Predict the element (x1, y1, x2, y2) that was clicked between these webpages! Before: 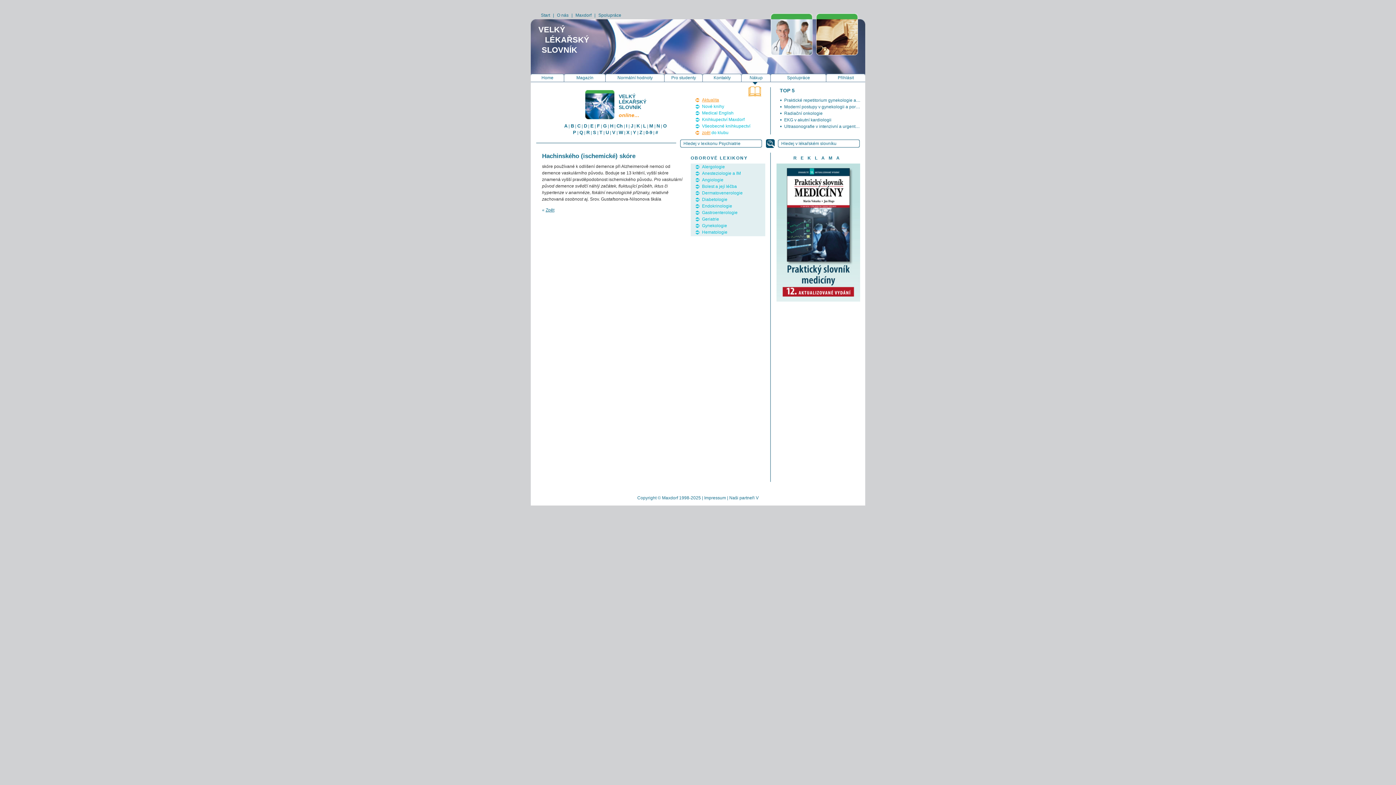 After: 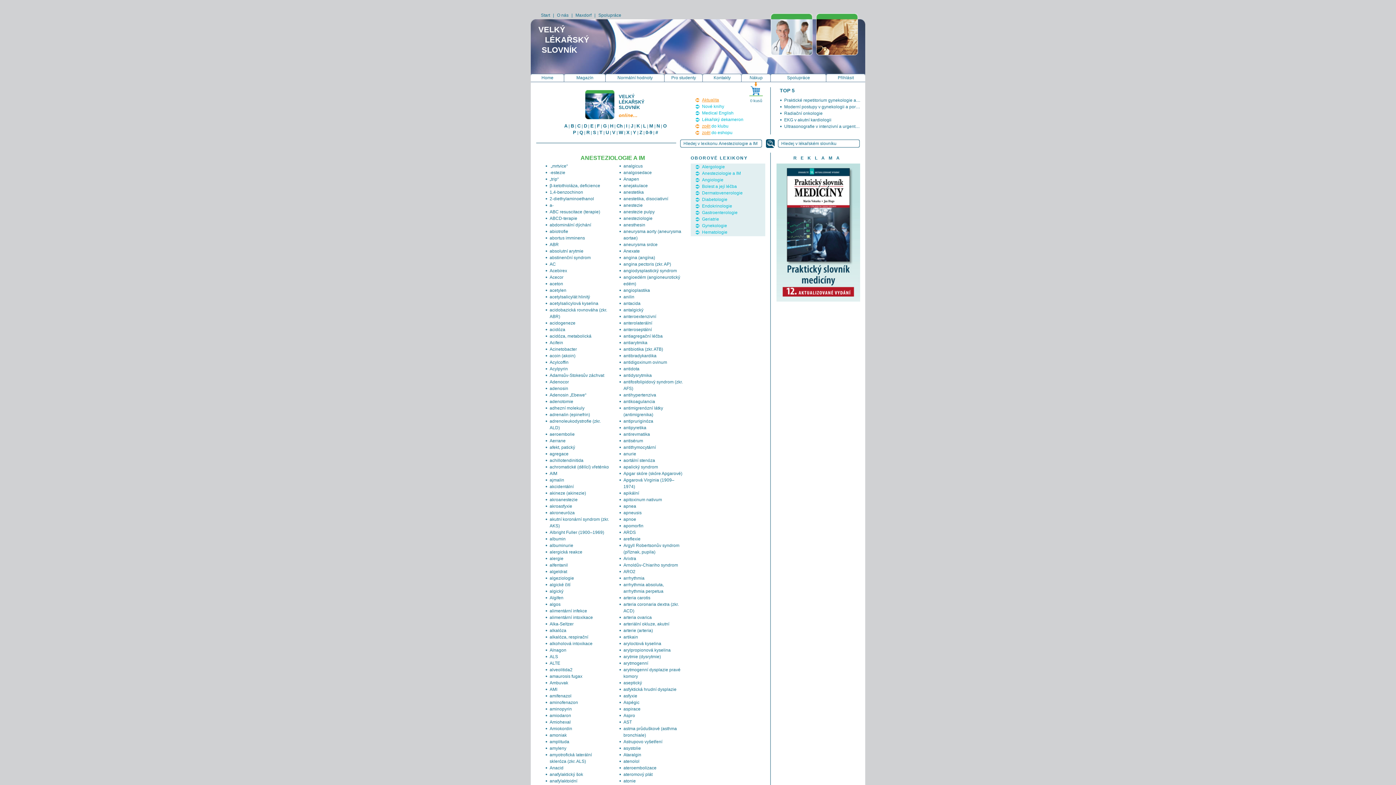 Action: label: Anesteziologie a IM bbox: (702, 170, 741, 176)